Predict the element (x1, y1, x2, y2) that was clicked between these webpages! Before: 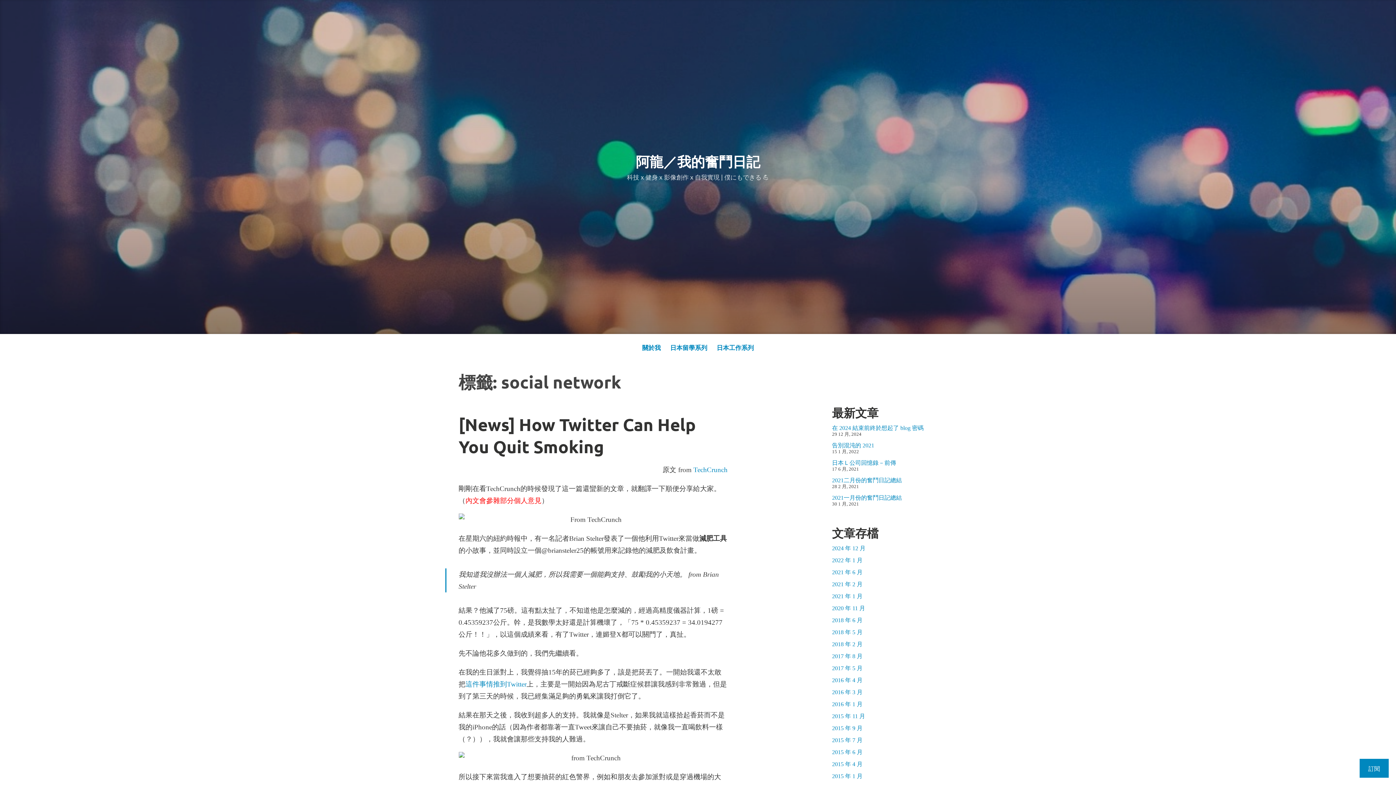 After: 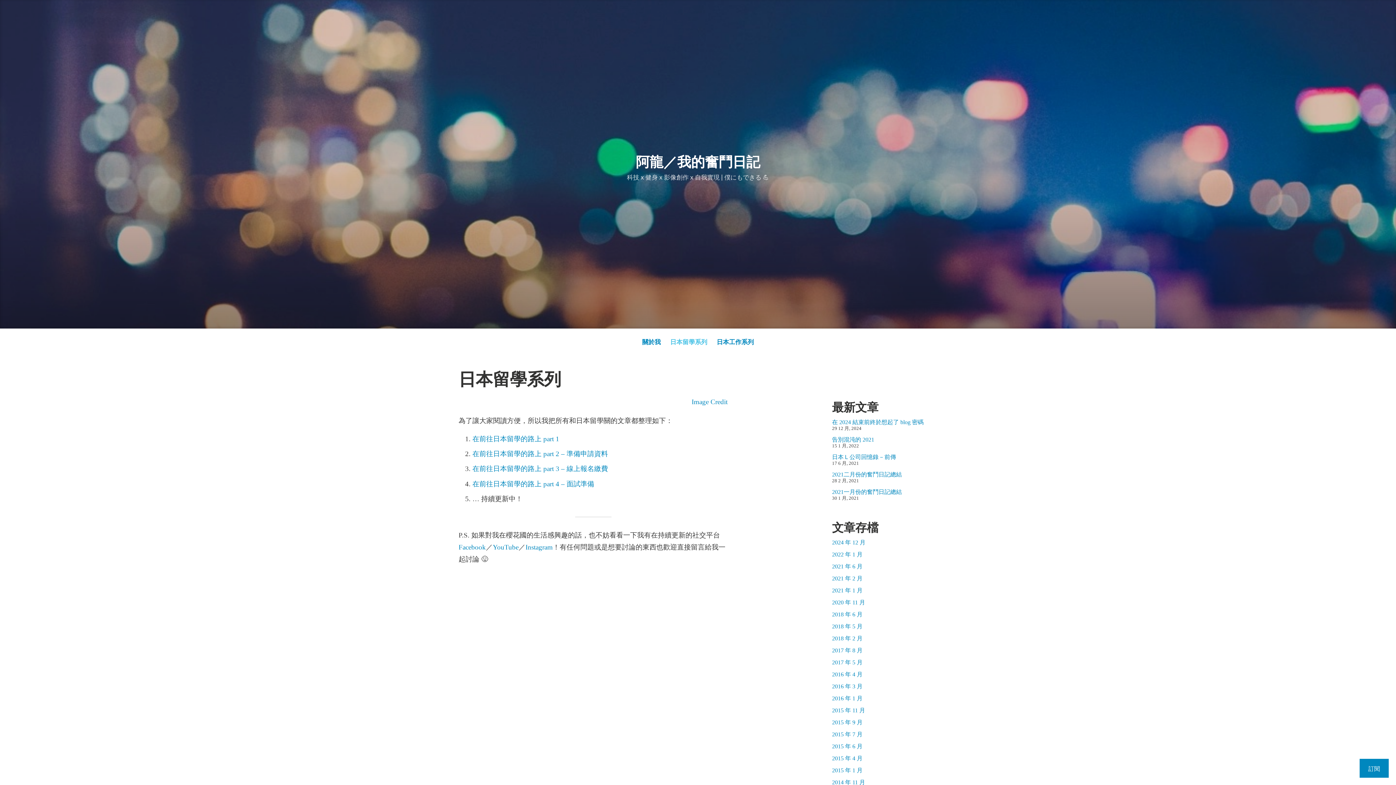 Action: bbox: (669, 341, 708, 355) label: 日本留學系列